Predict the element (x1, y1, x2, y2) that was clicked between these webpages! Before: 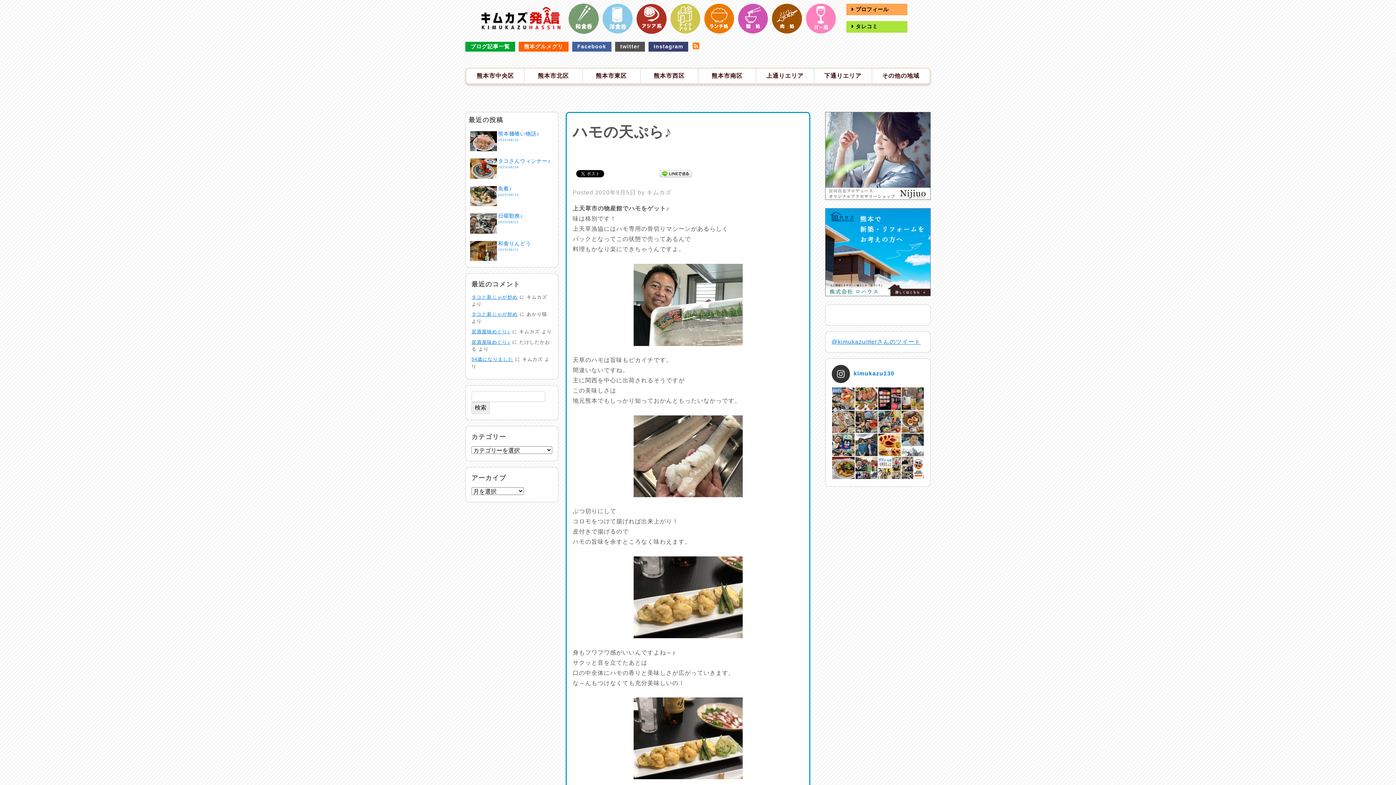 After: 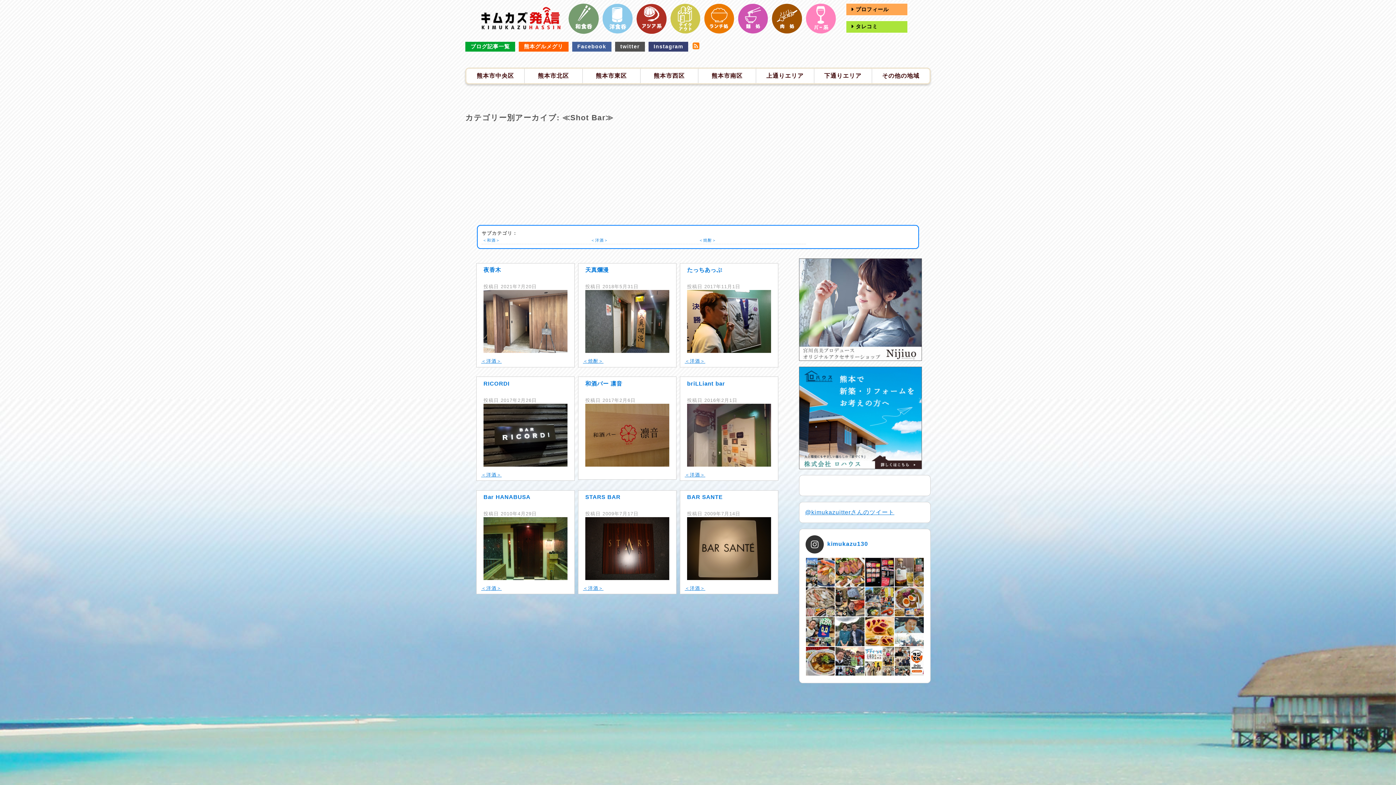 Action: bbox: (806, 1, 836, 35)